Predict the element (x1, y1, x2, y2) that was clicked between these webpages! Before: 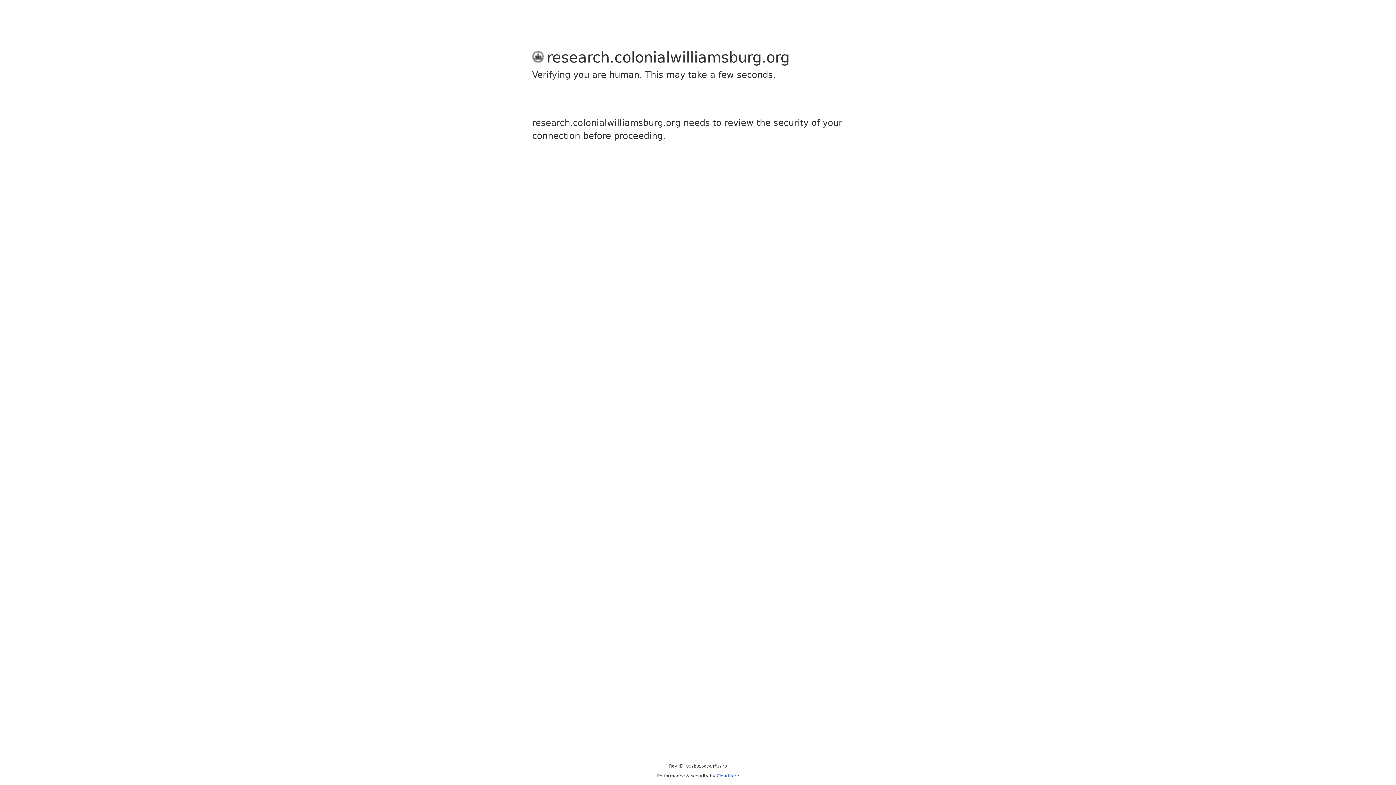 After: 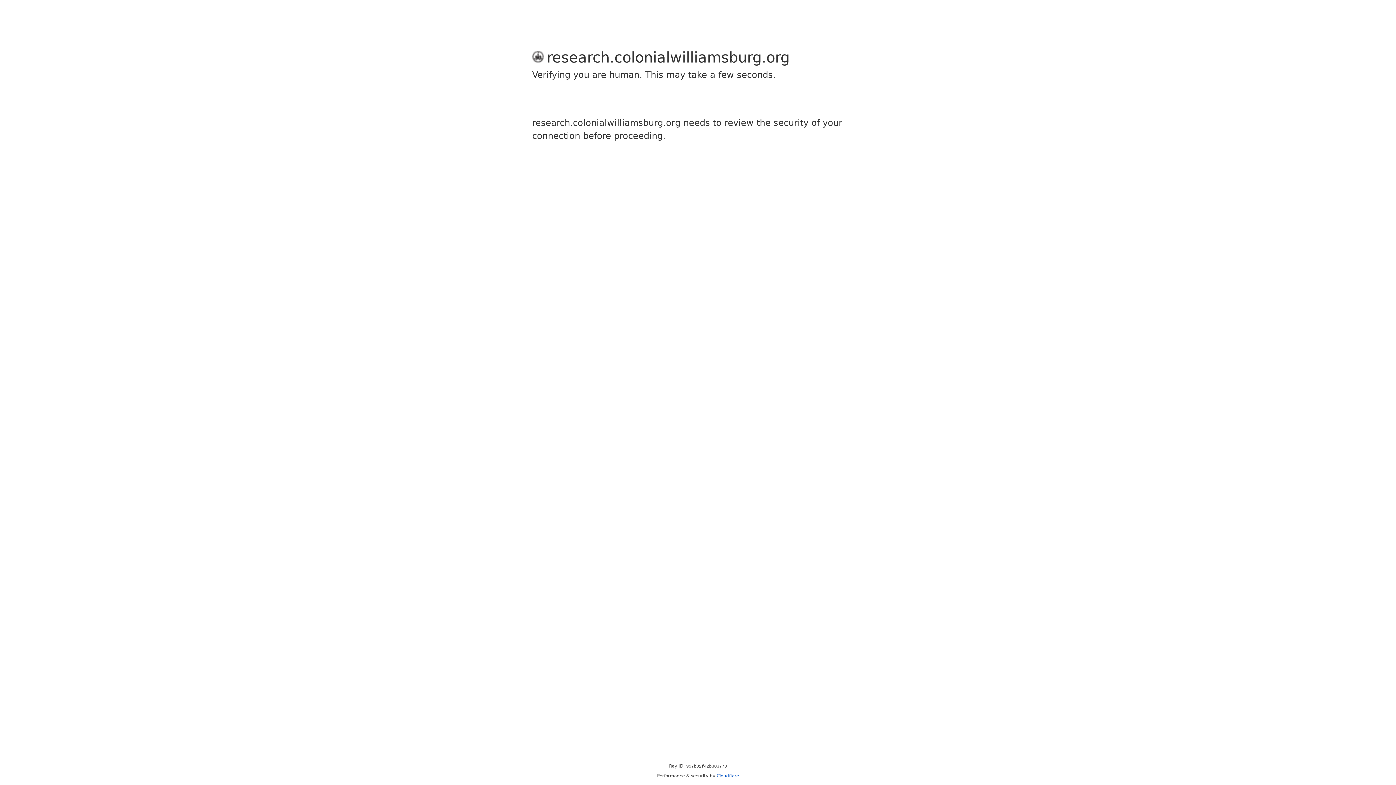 Action: label: Cloudflare bbox: (716, 773, 739, 778)